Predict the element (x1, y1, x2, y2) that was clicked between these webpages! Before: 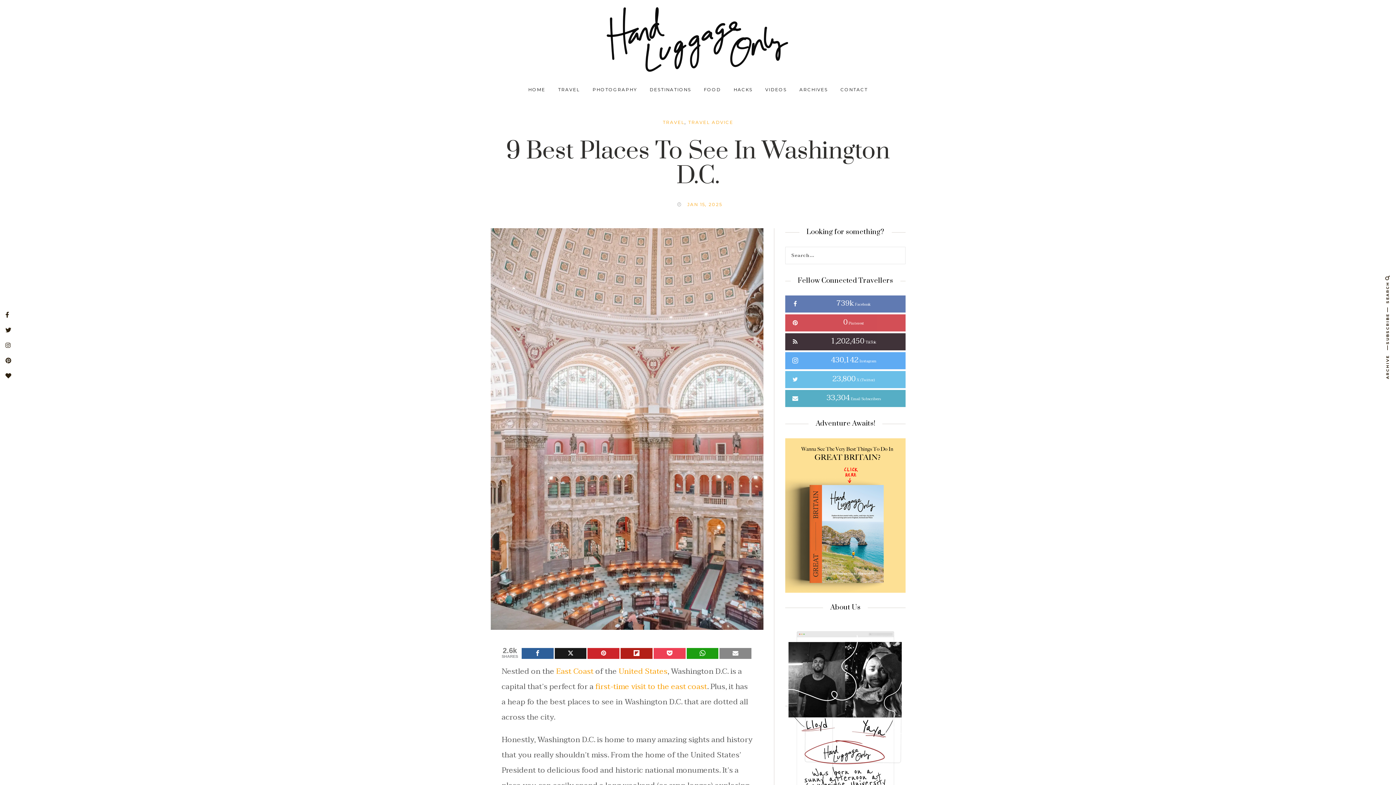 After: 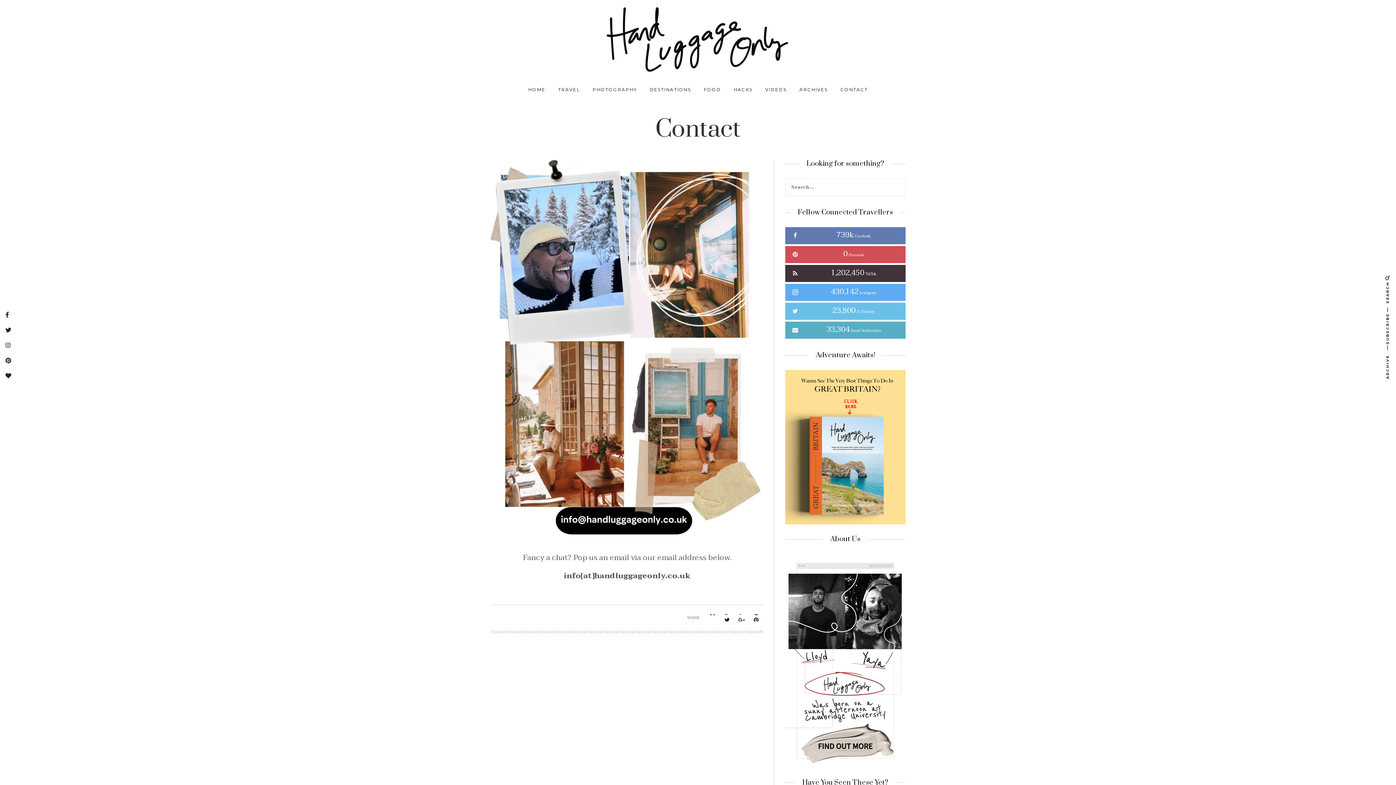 Action: label: CONTACT bbox: (840, 85, 868, 93)